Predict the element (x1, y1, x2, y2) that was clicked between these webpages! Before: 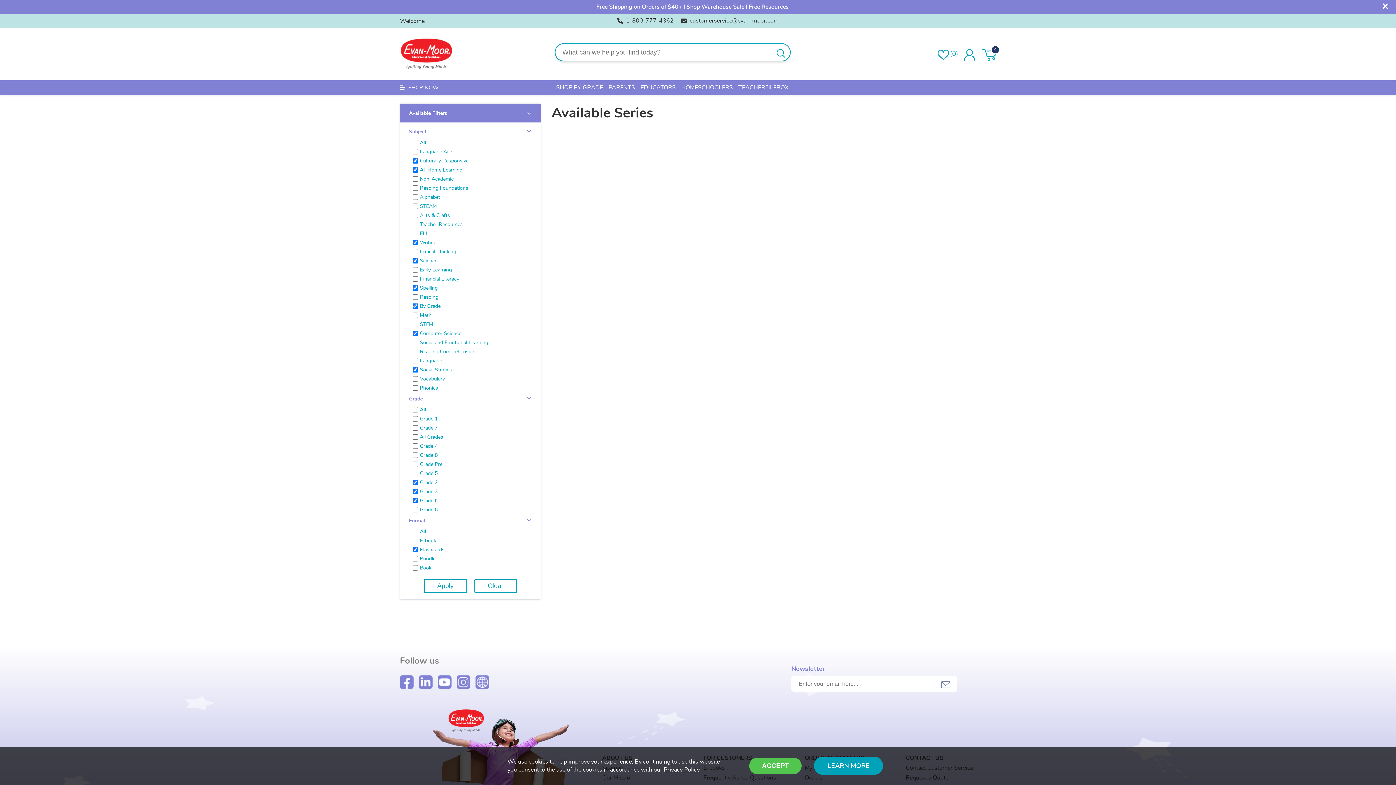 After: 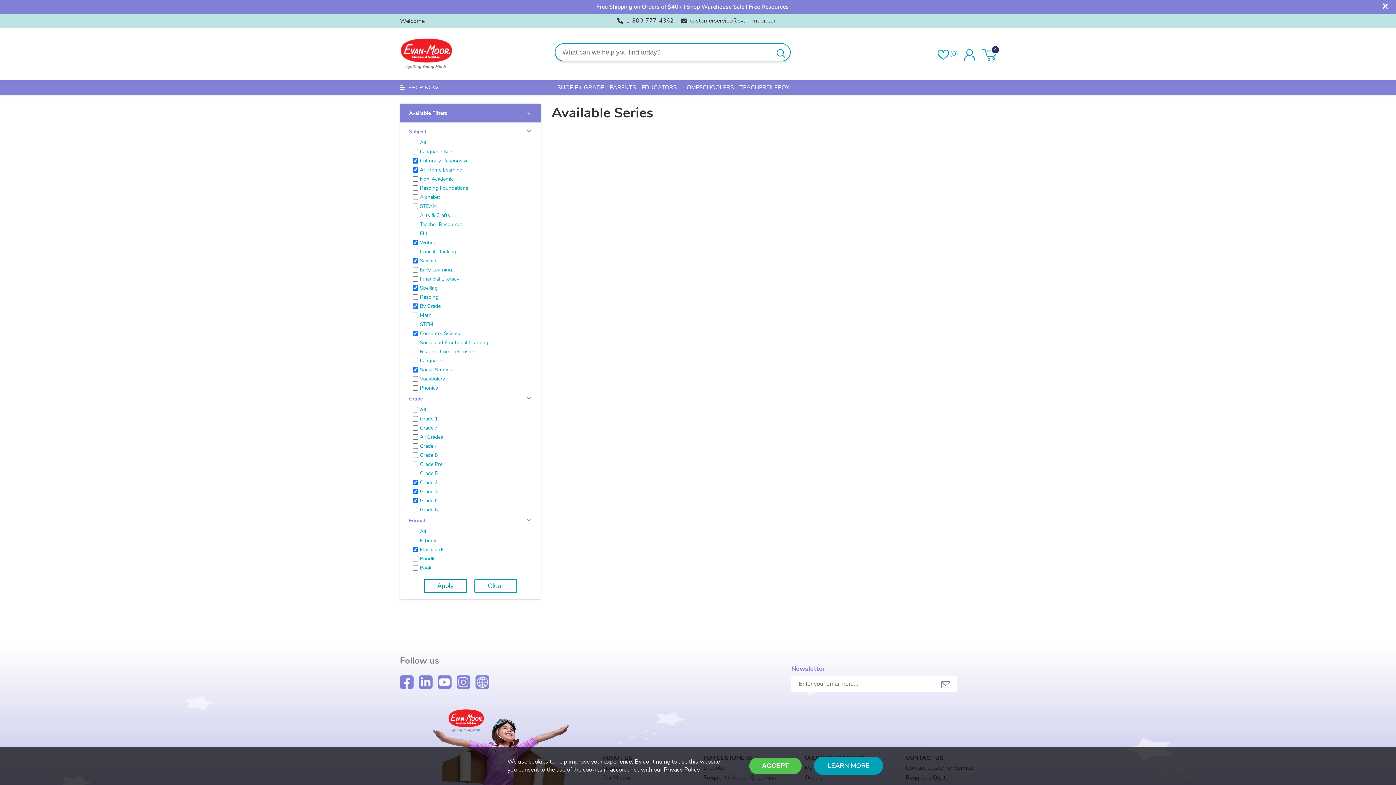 Action: label: Apply bbox: (423, 579, 467, 593)